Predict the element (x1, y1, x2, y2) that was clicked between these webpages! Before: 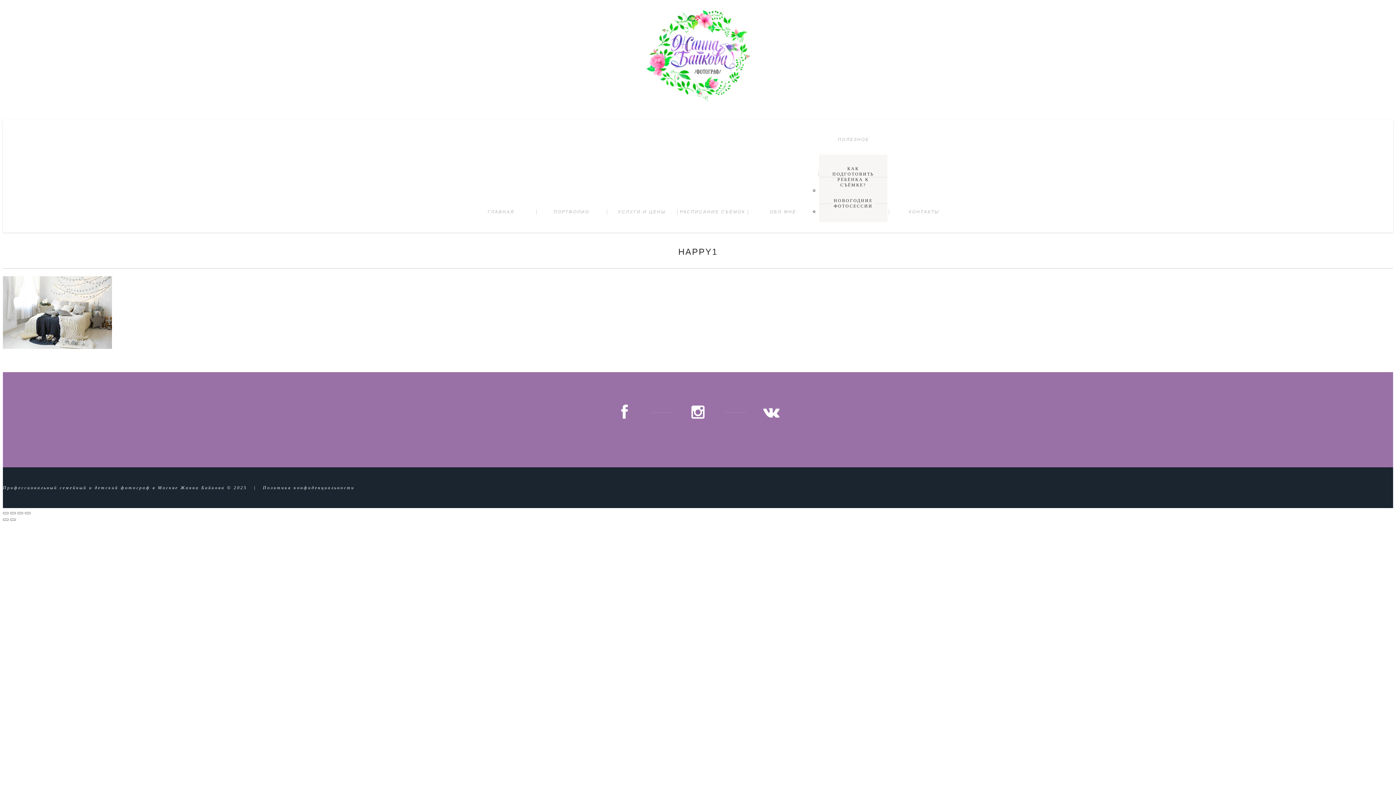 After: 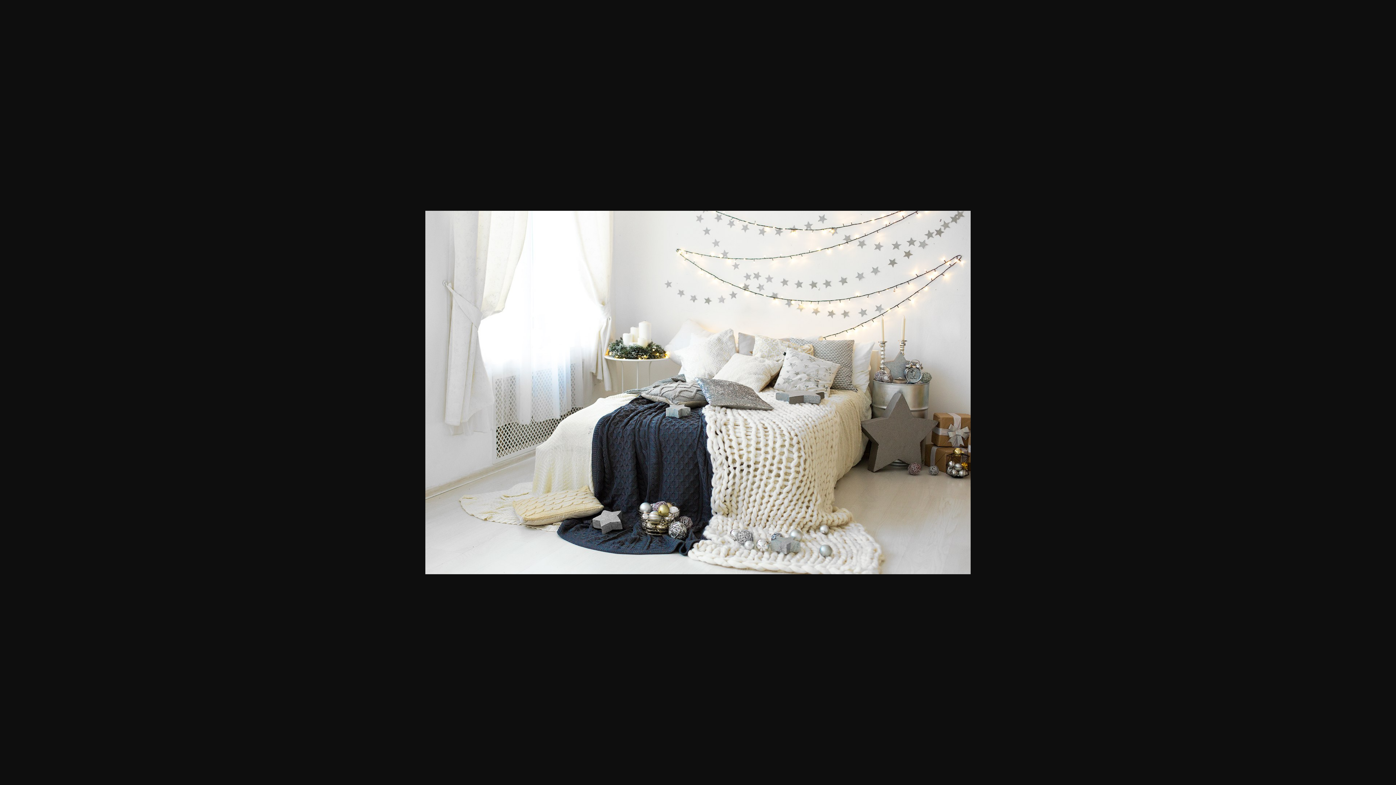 Action: bbox: (2, 343, 112, 350)